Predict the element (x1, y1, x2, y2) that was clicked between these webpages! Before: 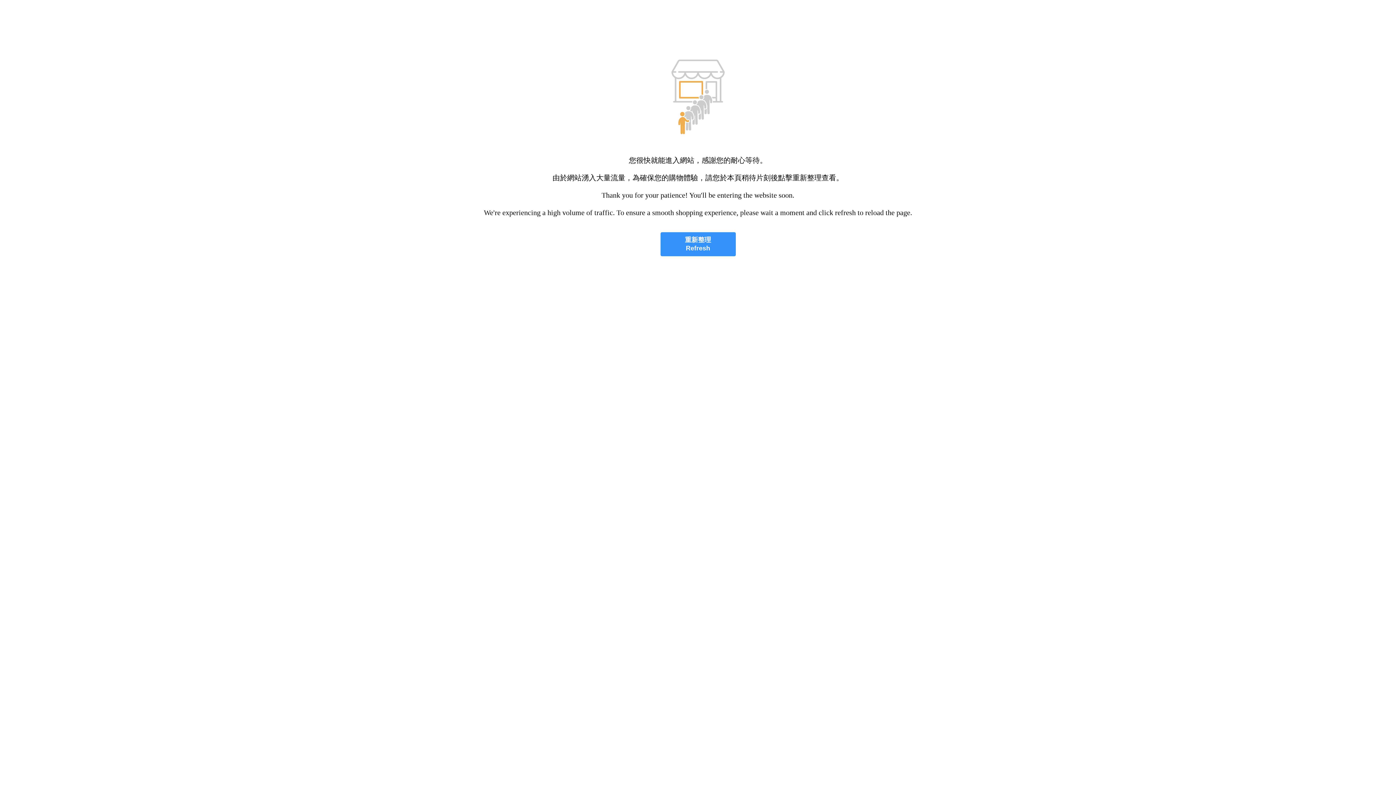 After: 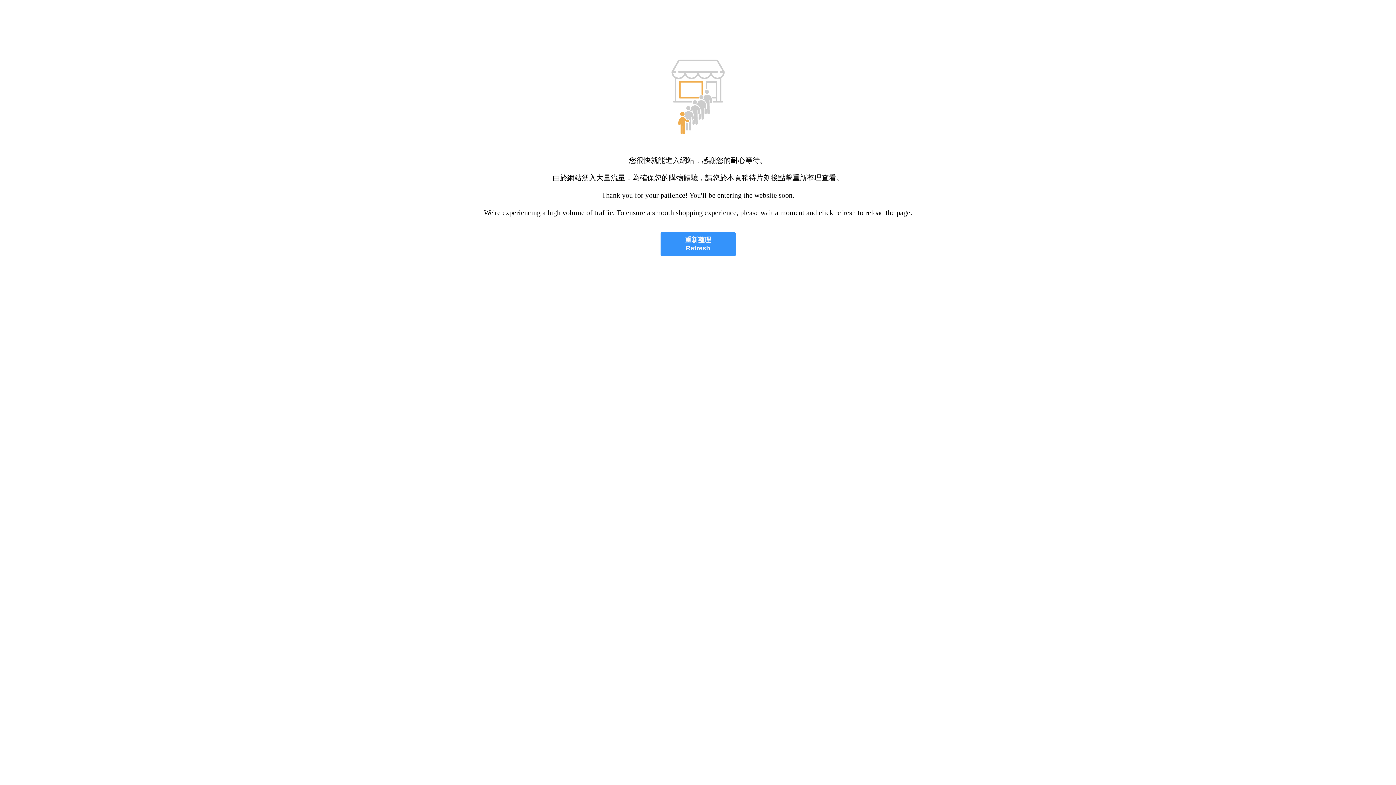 Action: label: 重新整理
Refresh bbox: (660, 232, 735, 256)